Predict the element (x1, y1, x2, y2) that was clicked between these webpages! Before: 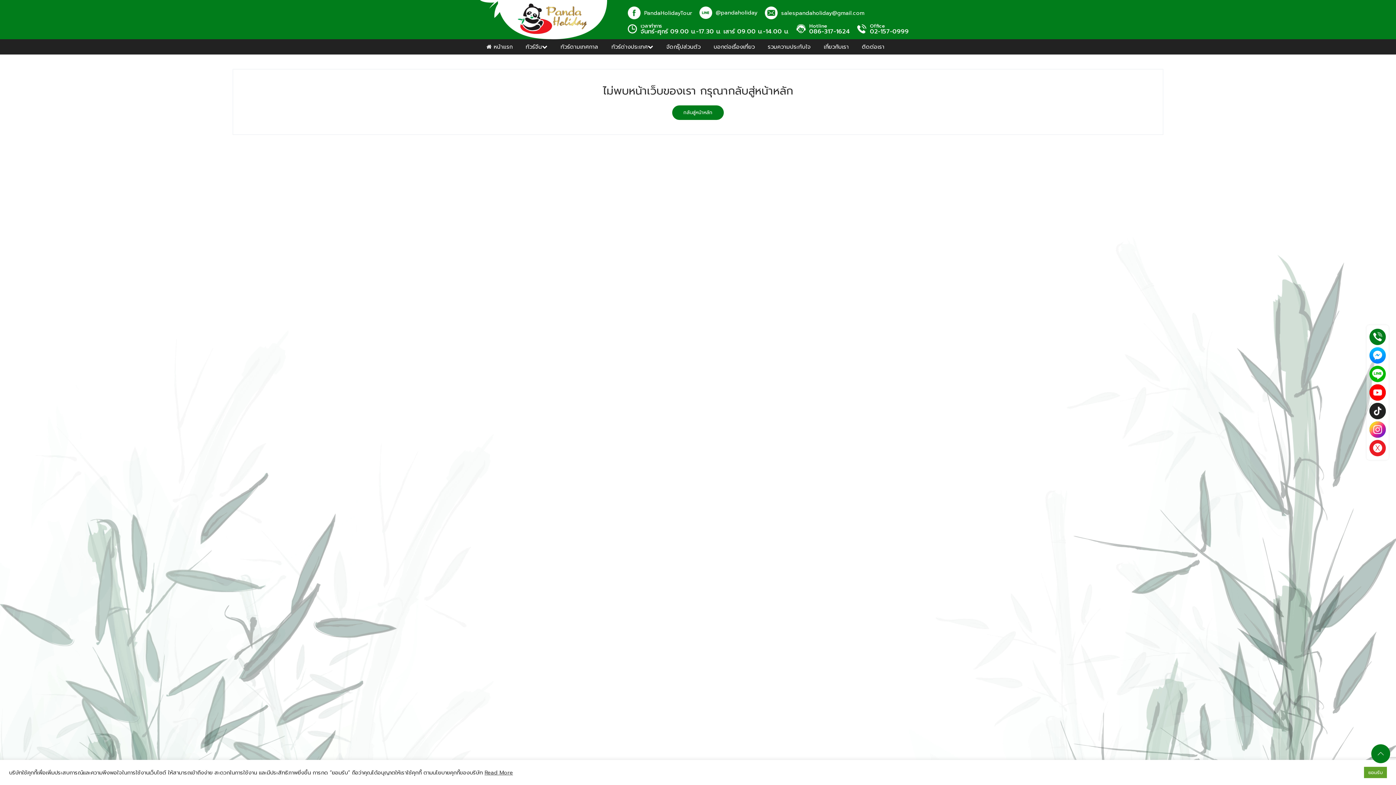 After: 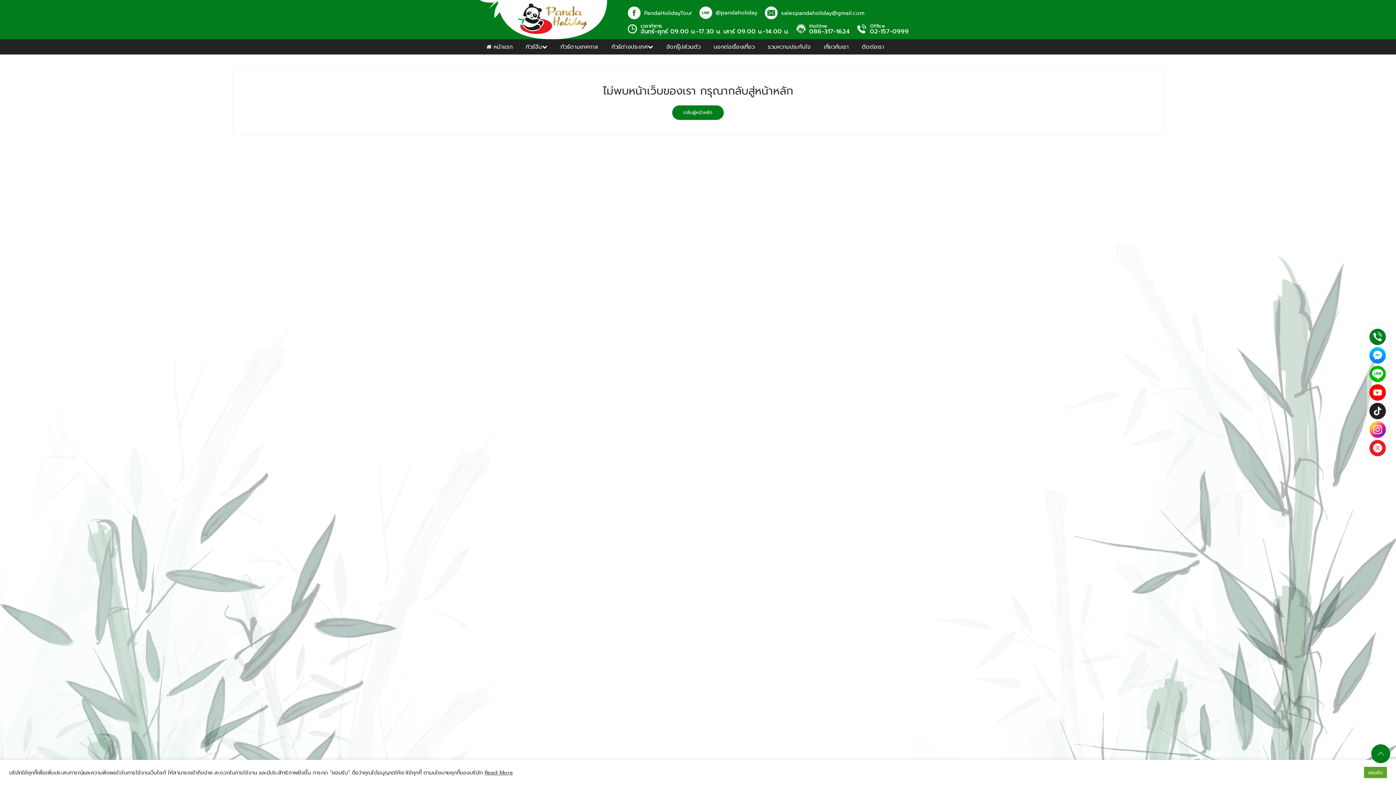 Action: bbox: (765, 6, 868, 19) label: salespandaholiday@gmail.com